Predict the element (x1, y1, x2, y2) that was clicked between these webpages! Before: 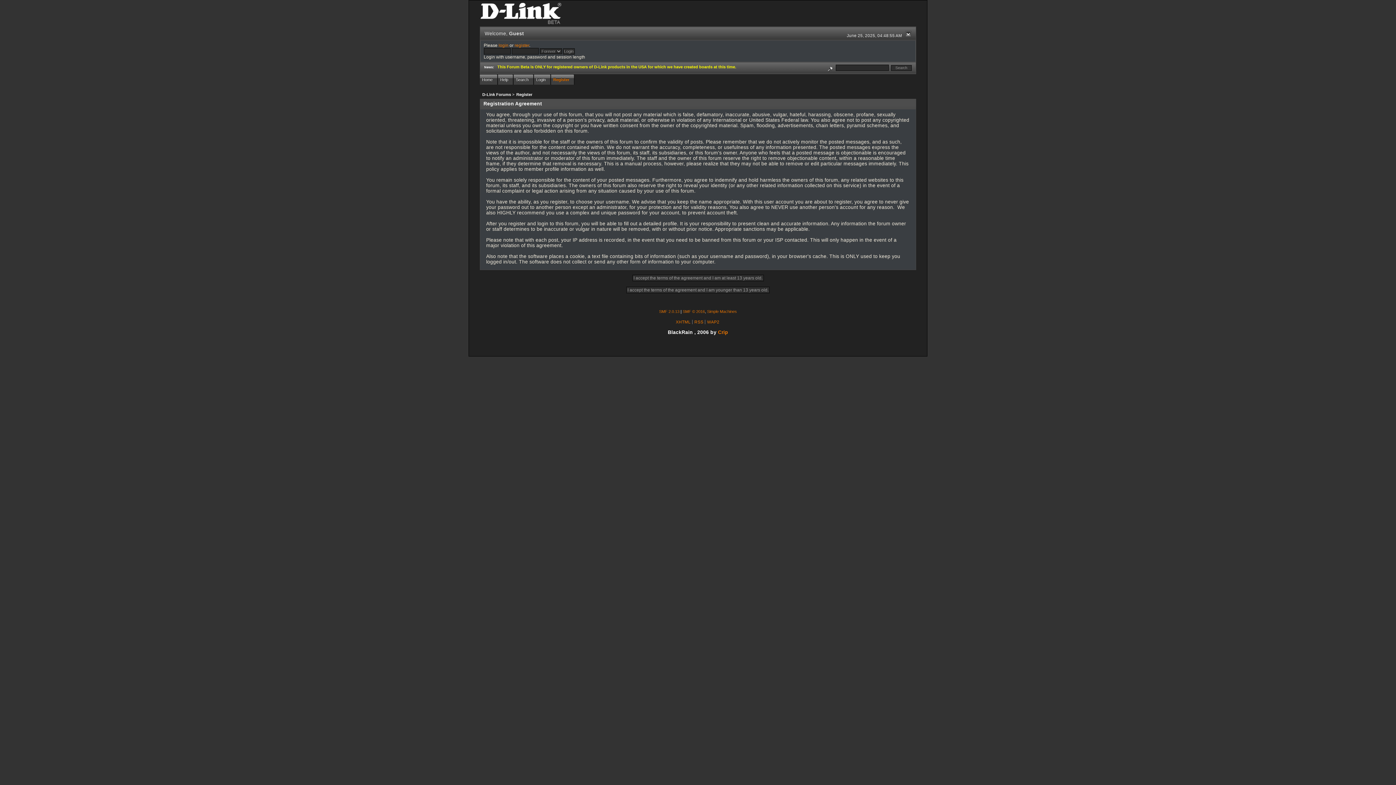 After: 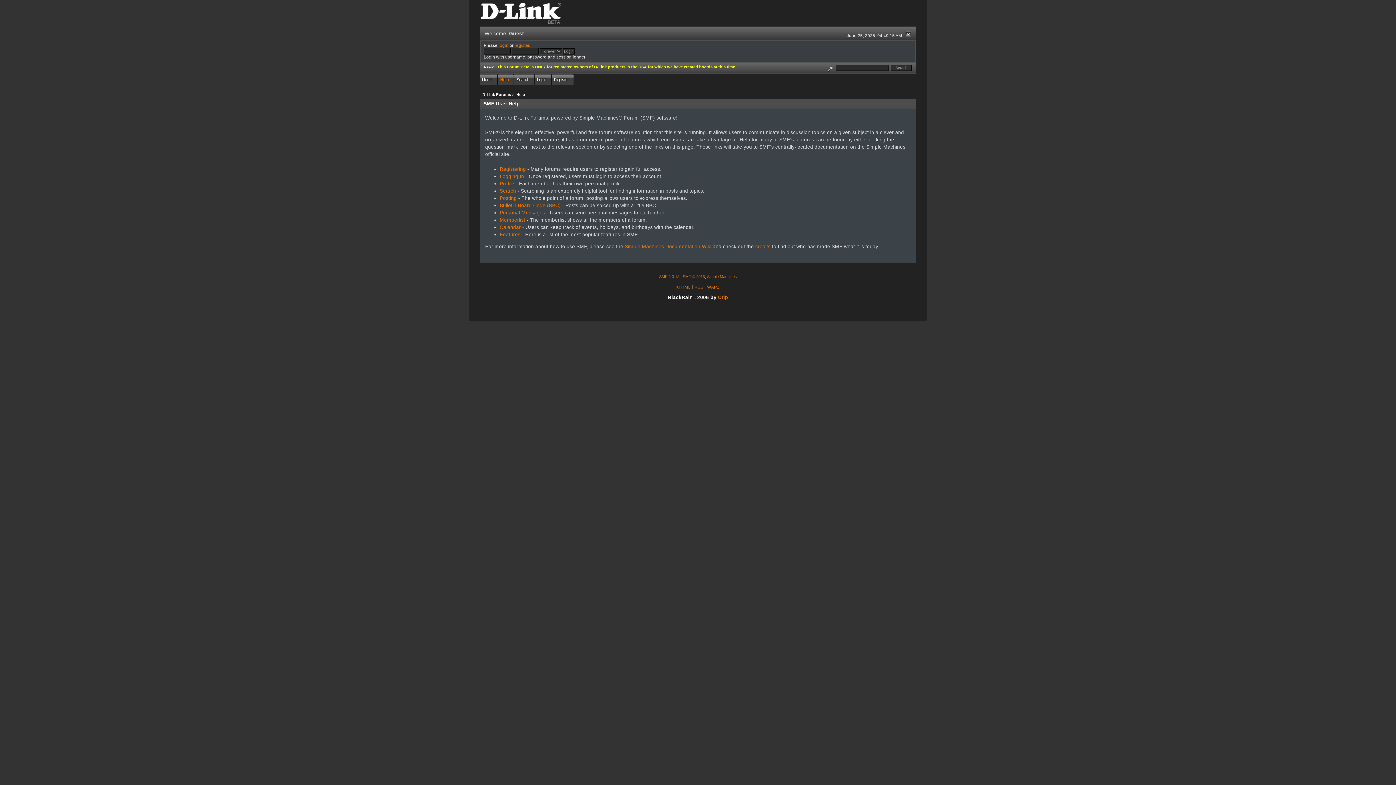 Action: bbox: (498, 74, 513, 84) label: Help